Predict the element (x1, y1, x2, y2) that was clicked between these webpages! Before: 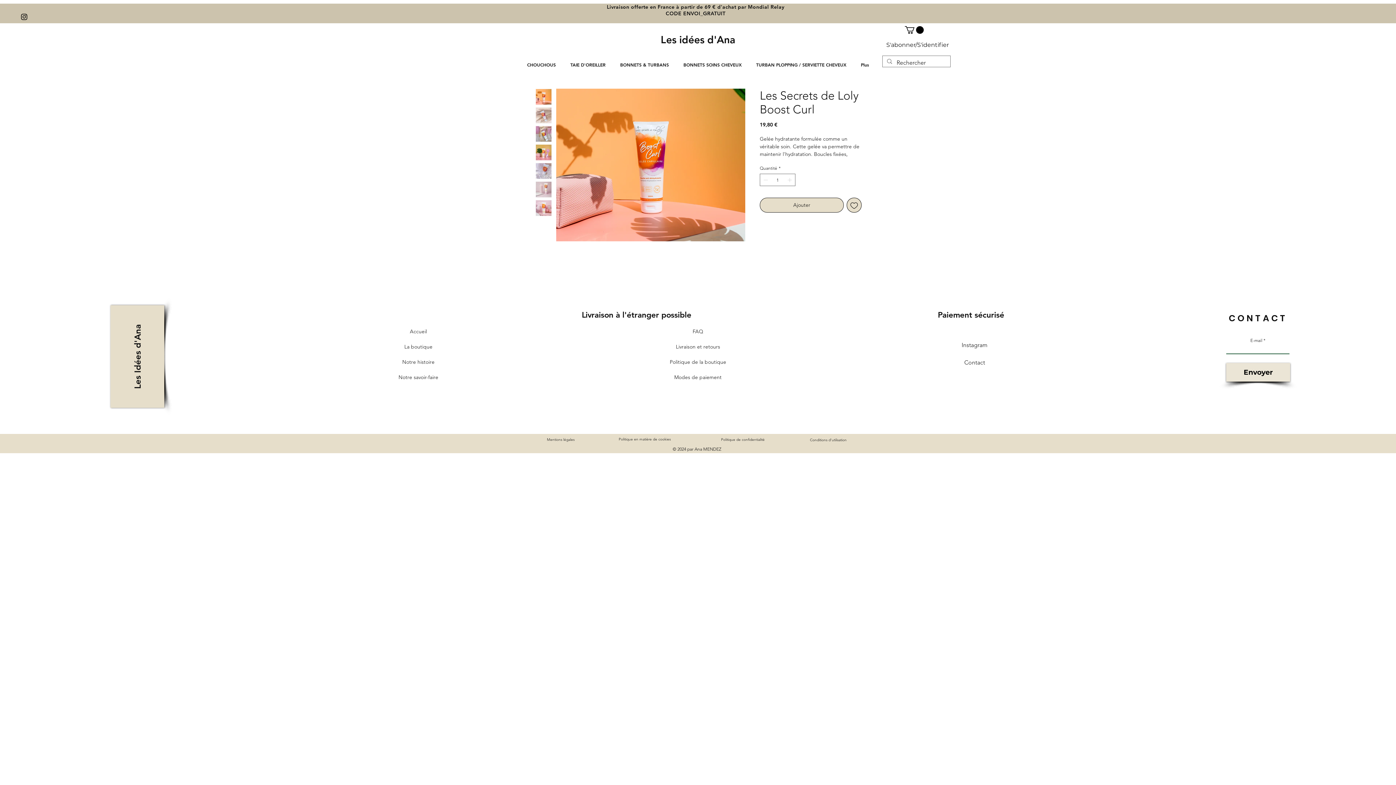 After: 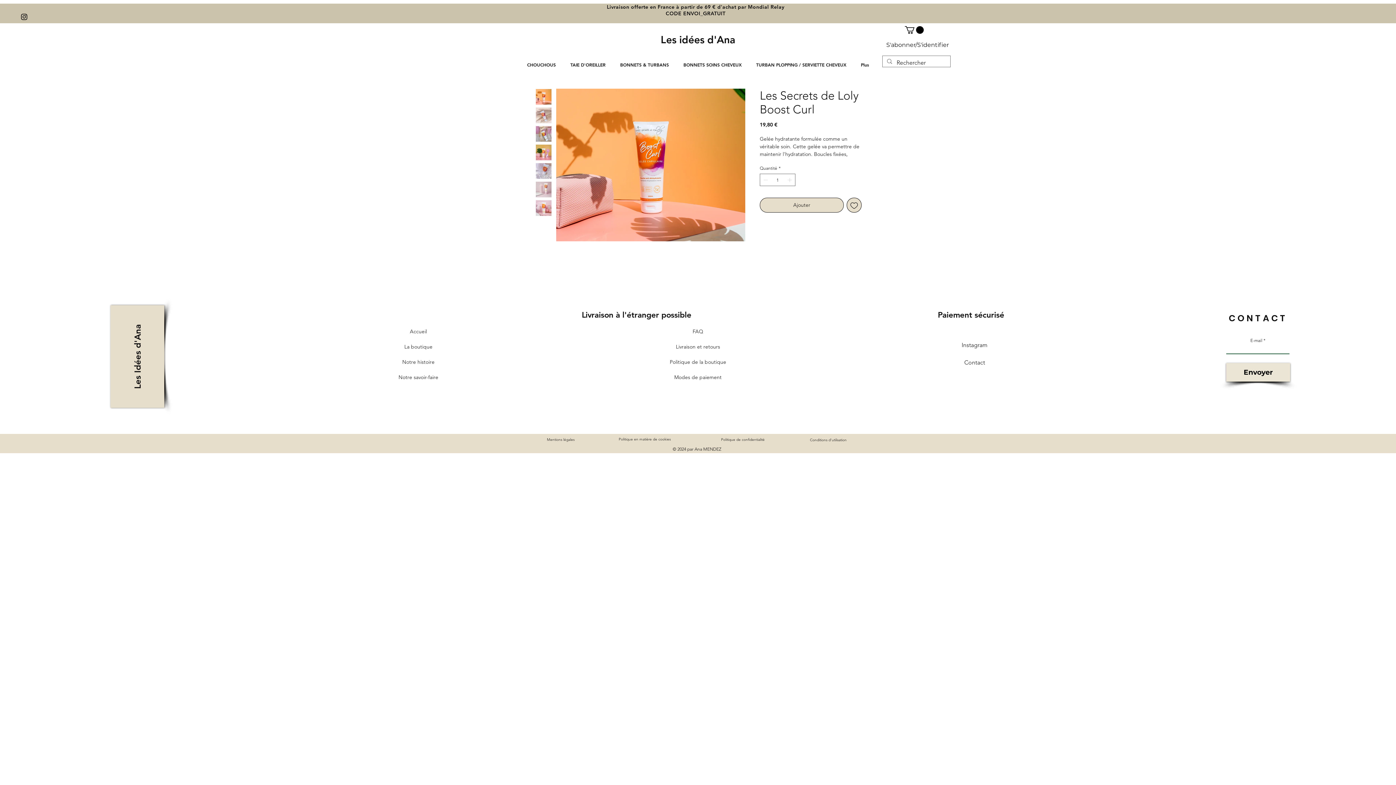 Action: bbox: (563, 55, 613, 73) label: TAIE D'OREILLER